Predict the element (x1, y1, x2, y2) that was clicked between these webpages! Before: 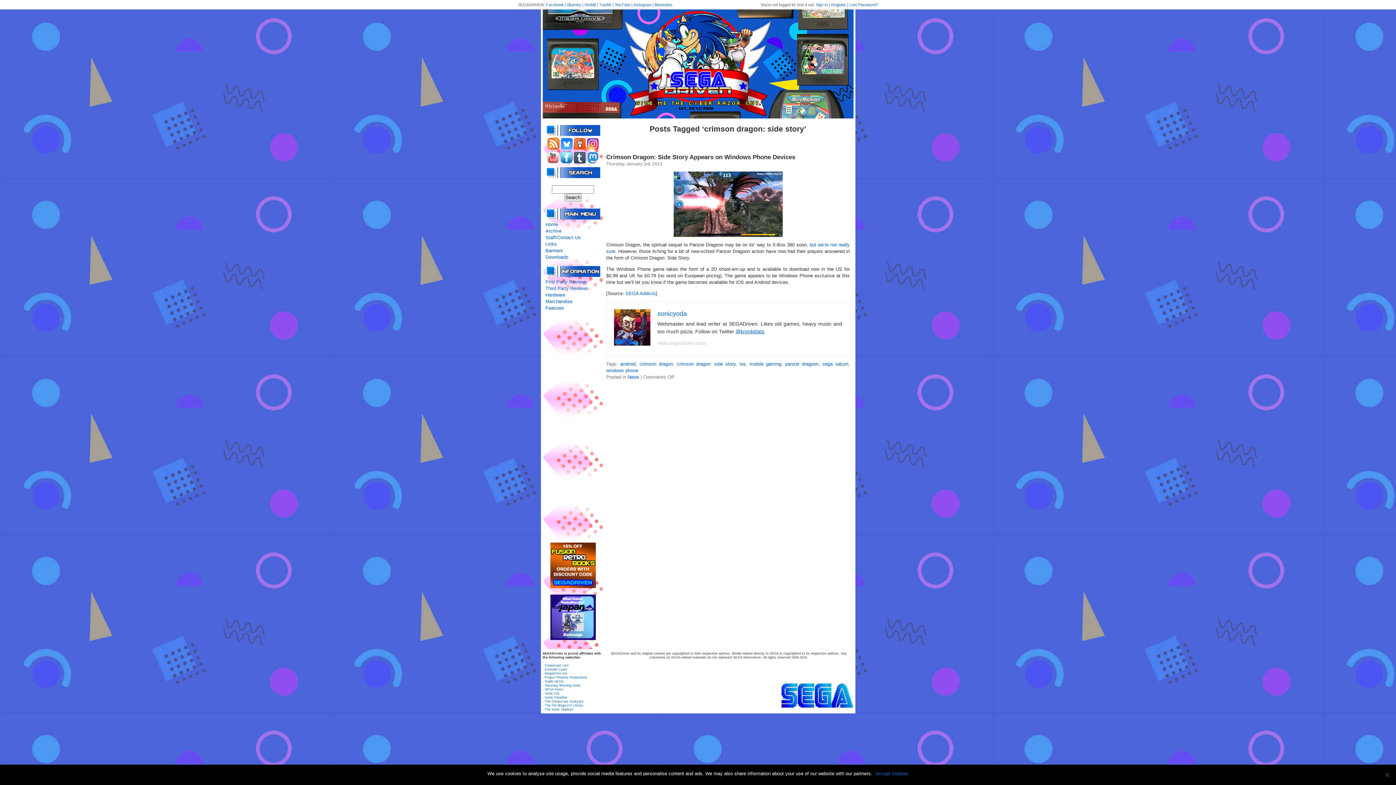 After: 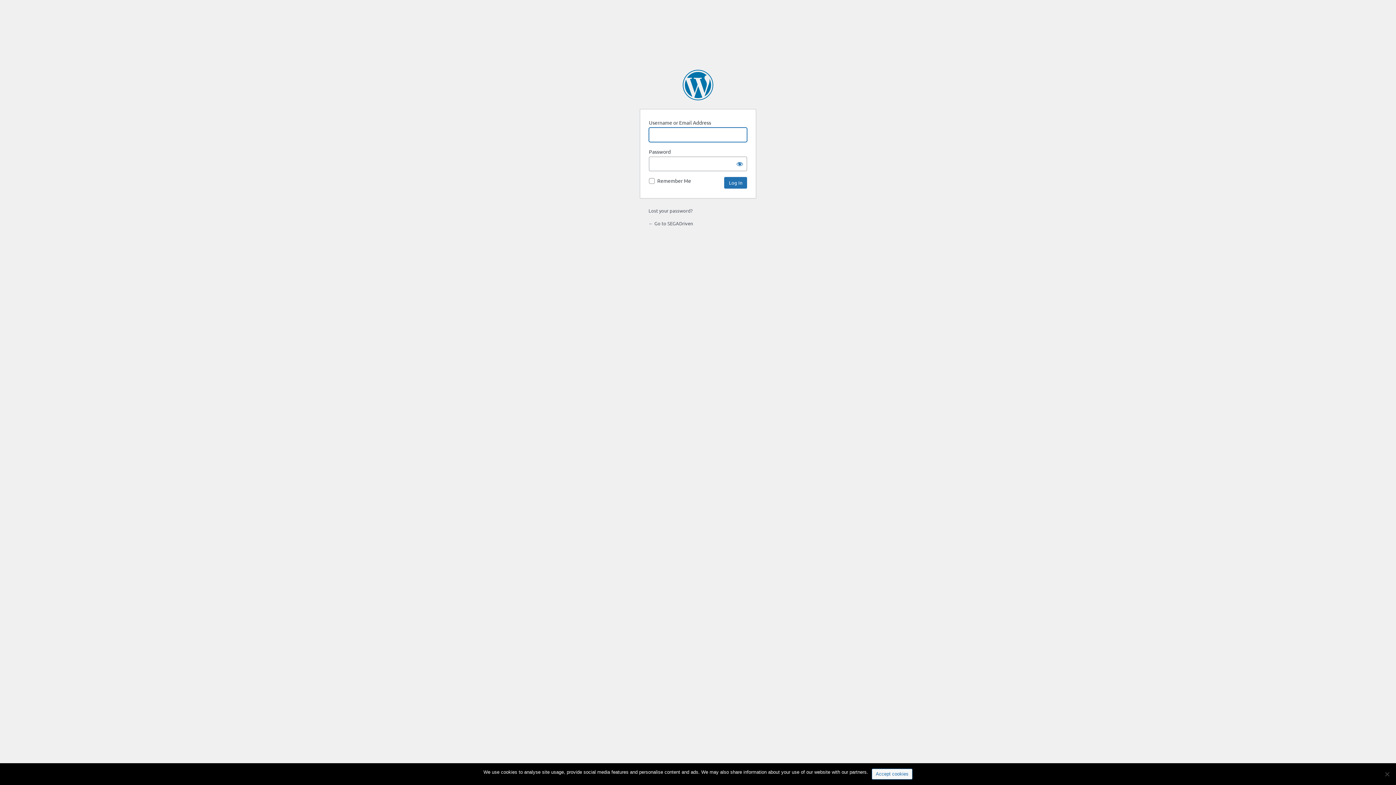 Action: label: Sign In bbox: (816, 2, 828, 6)